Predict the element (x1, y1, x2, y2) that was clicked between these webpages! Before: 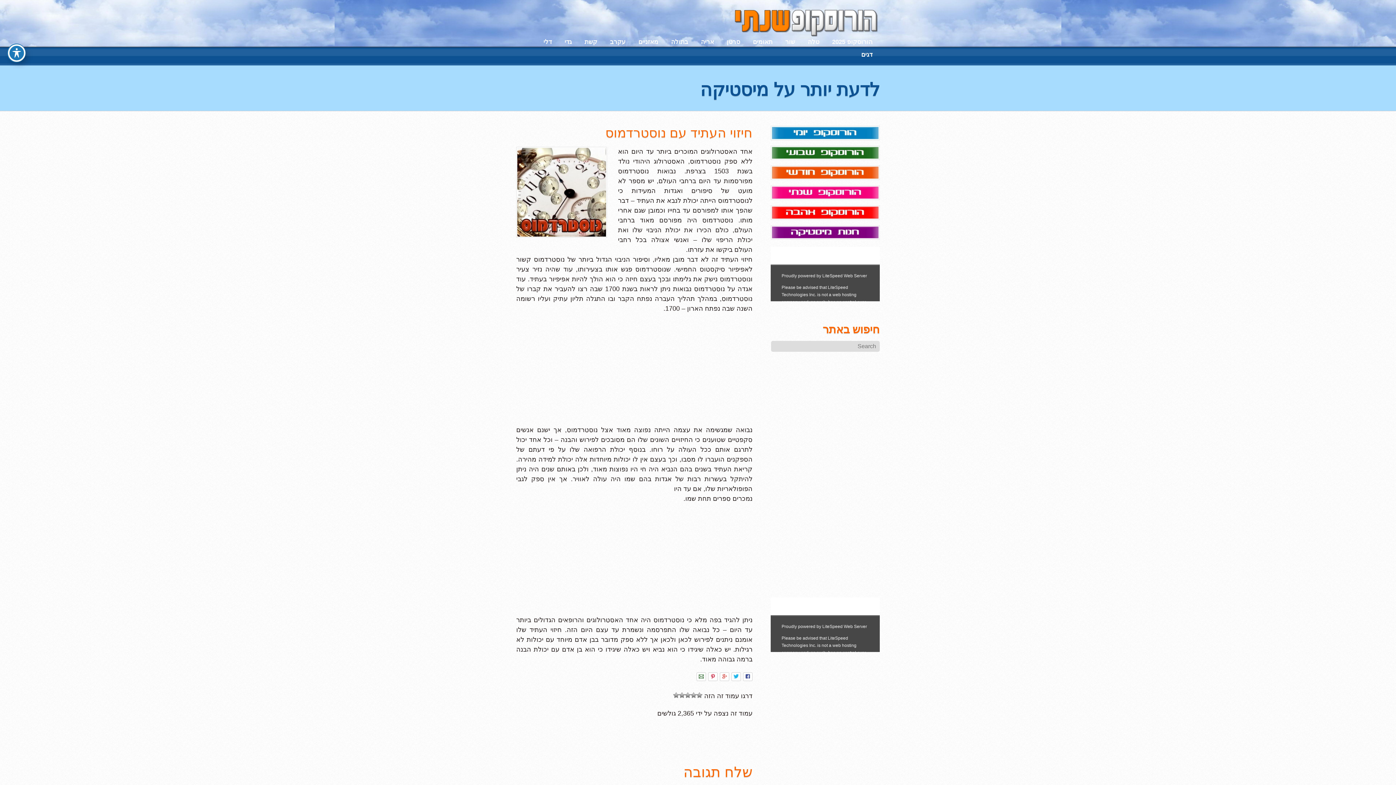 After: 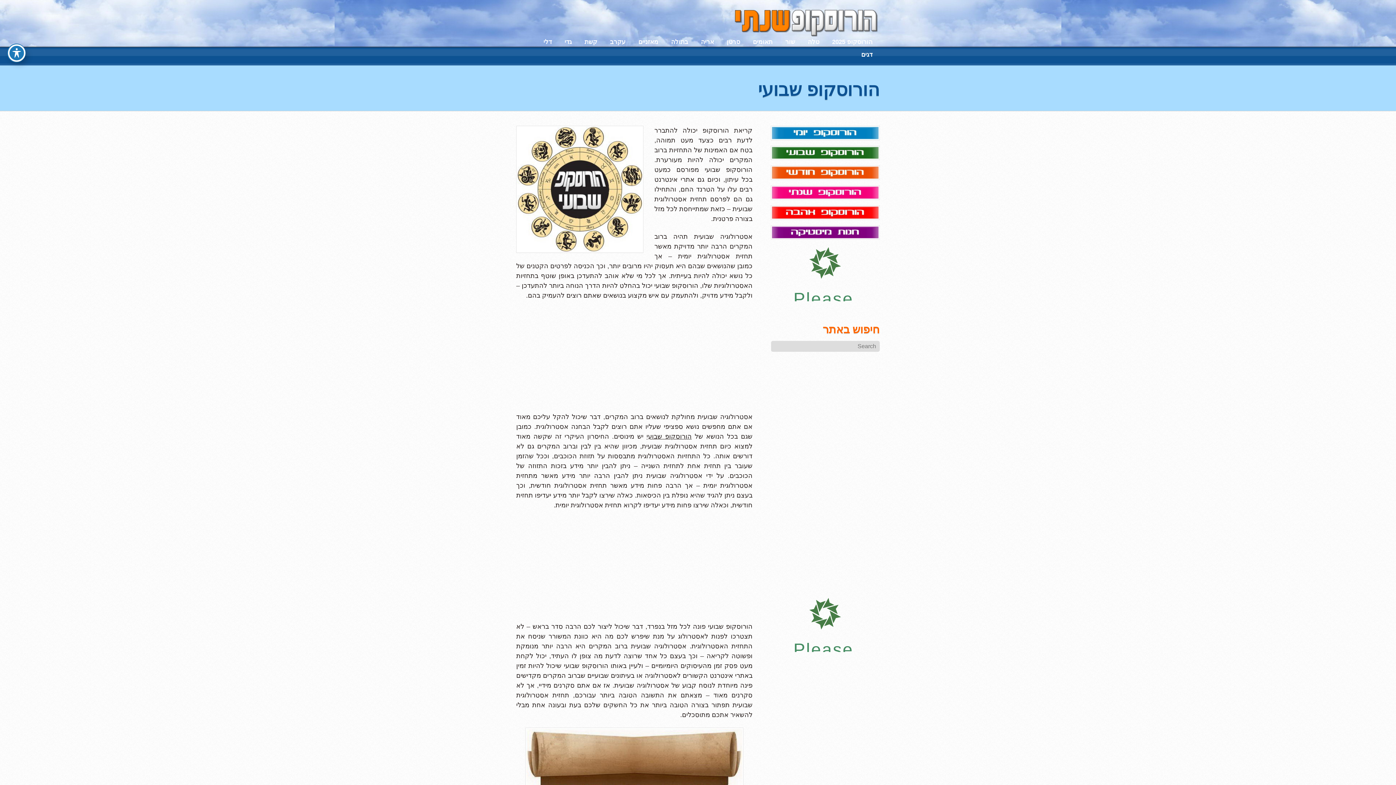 Action: bbox: (770, 145, 880, 160)